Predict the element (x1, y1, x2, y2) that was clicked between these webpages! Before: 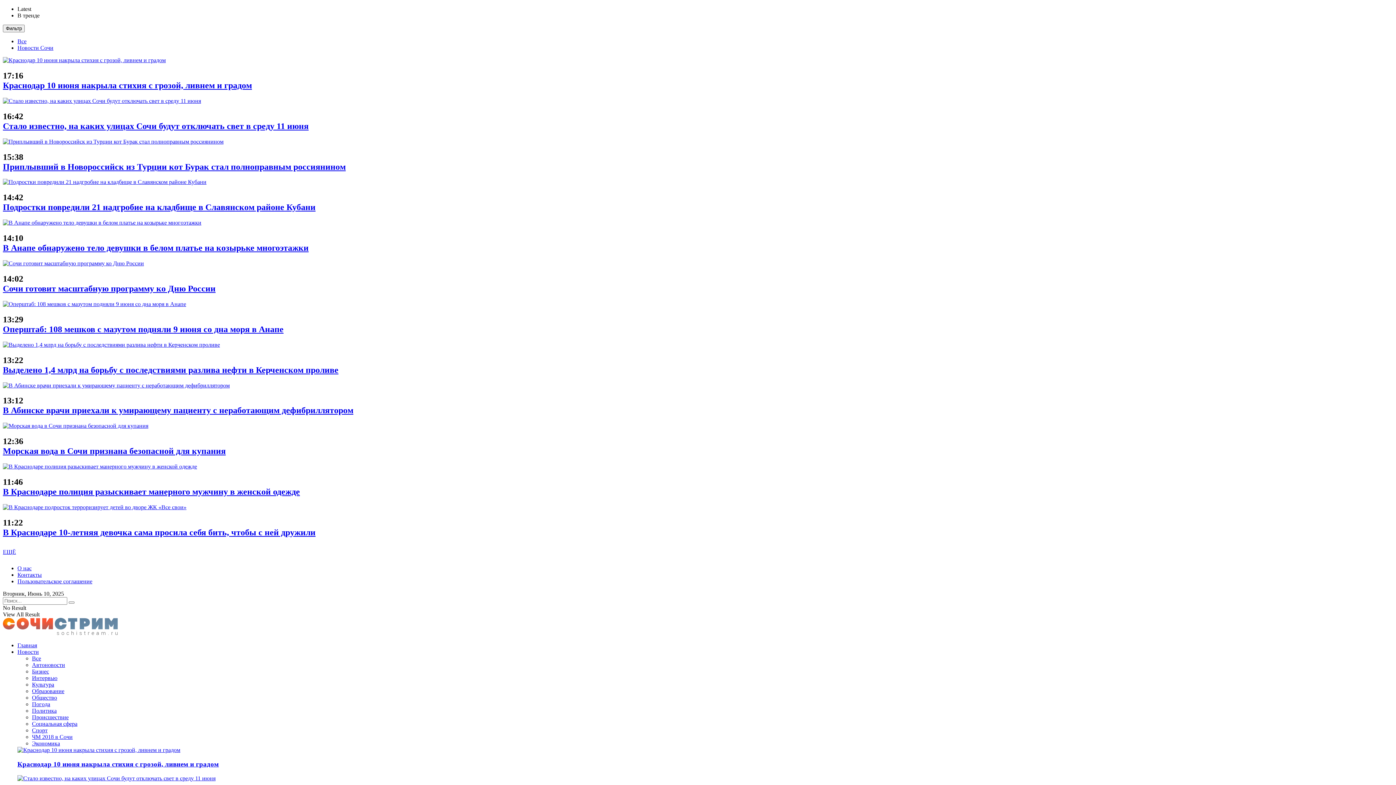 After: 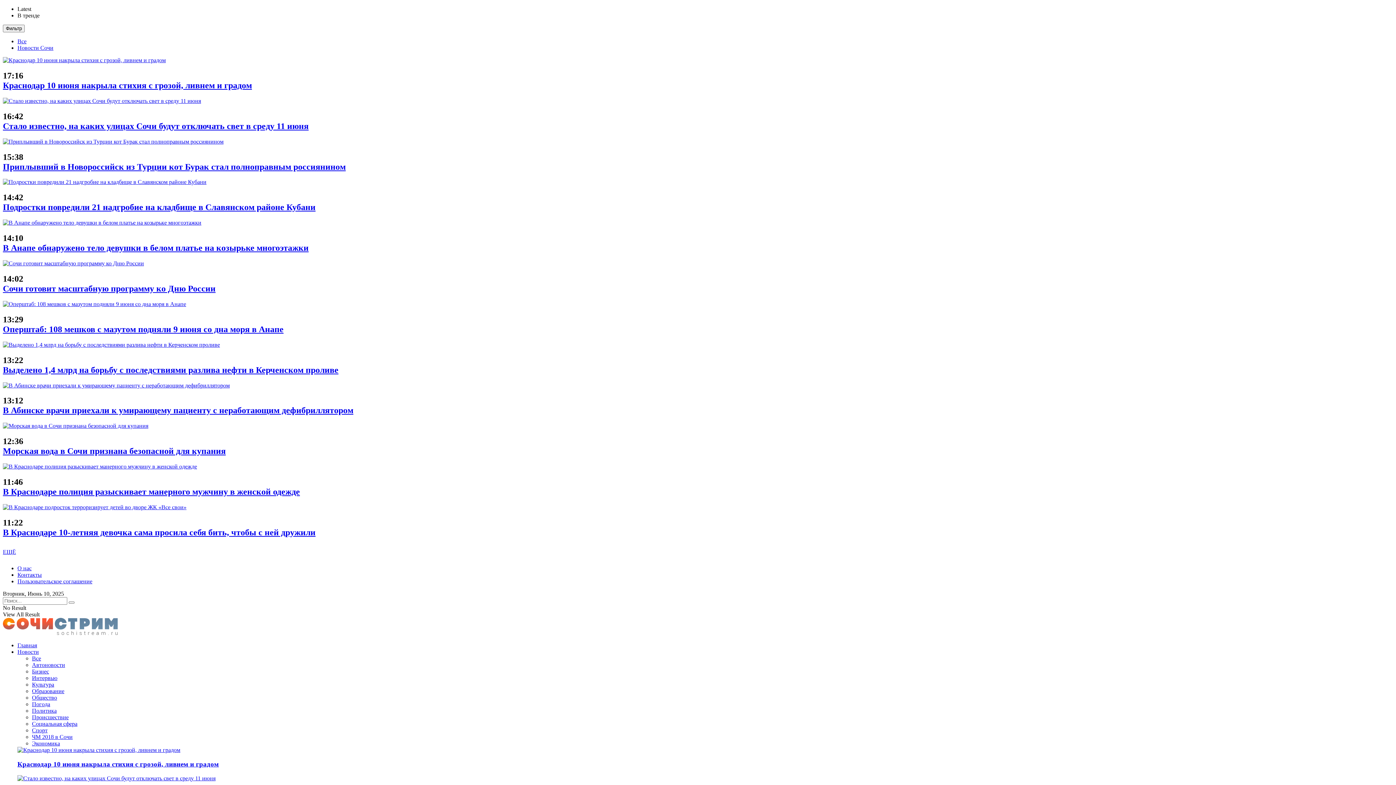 Action: label: В Абинске врачи приехали к умирающему пациенту с неработающим дефибриллятором bbox: (2, 405, 353, 415)